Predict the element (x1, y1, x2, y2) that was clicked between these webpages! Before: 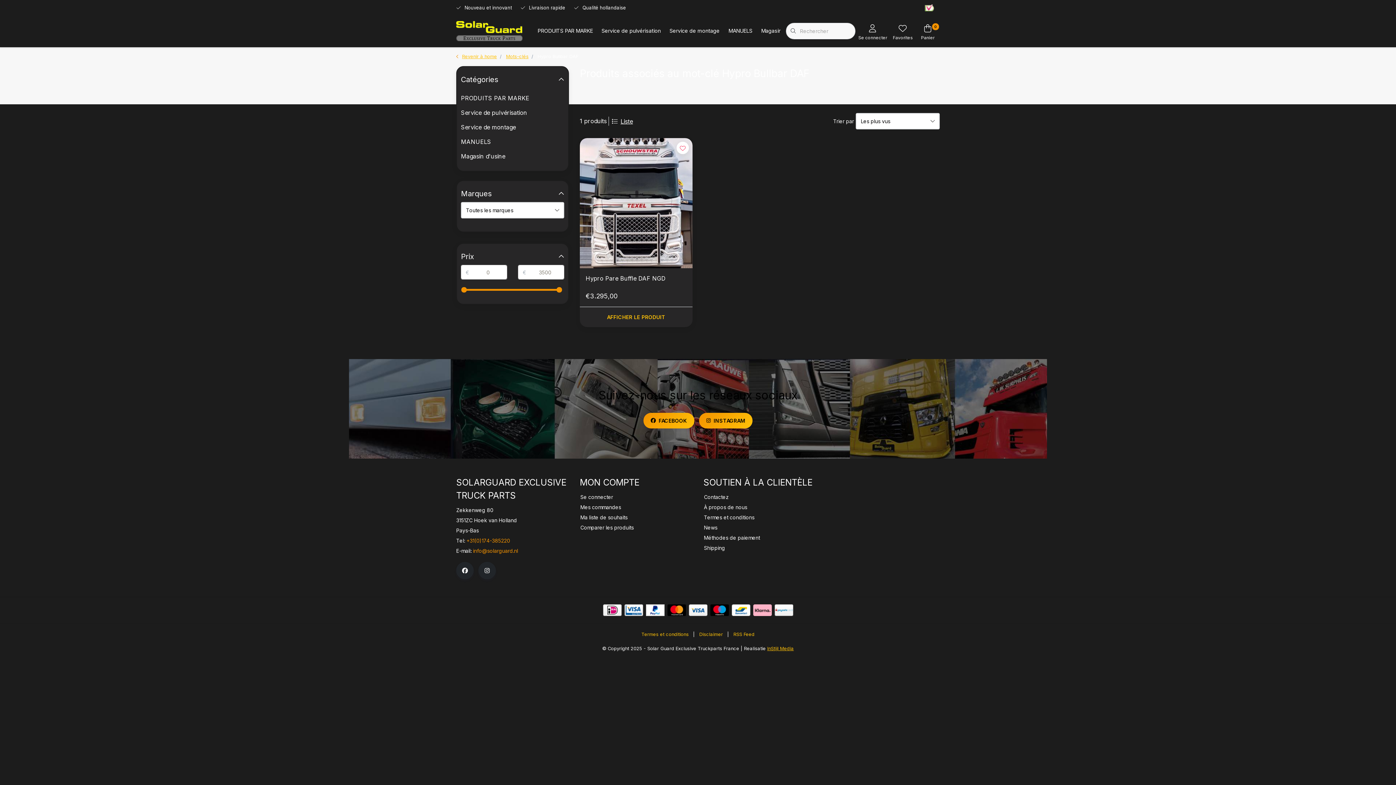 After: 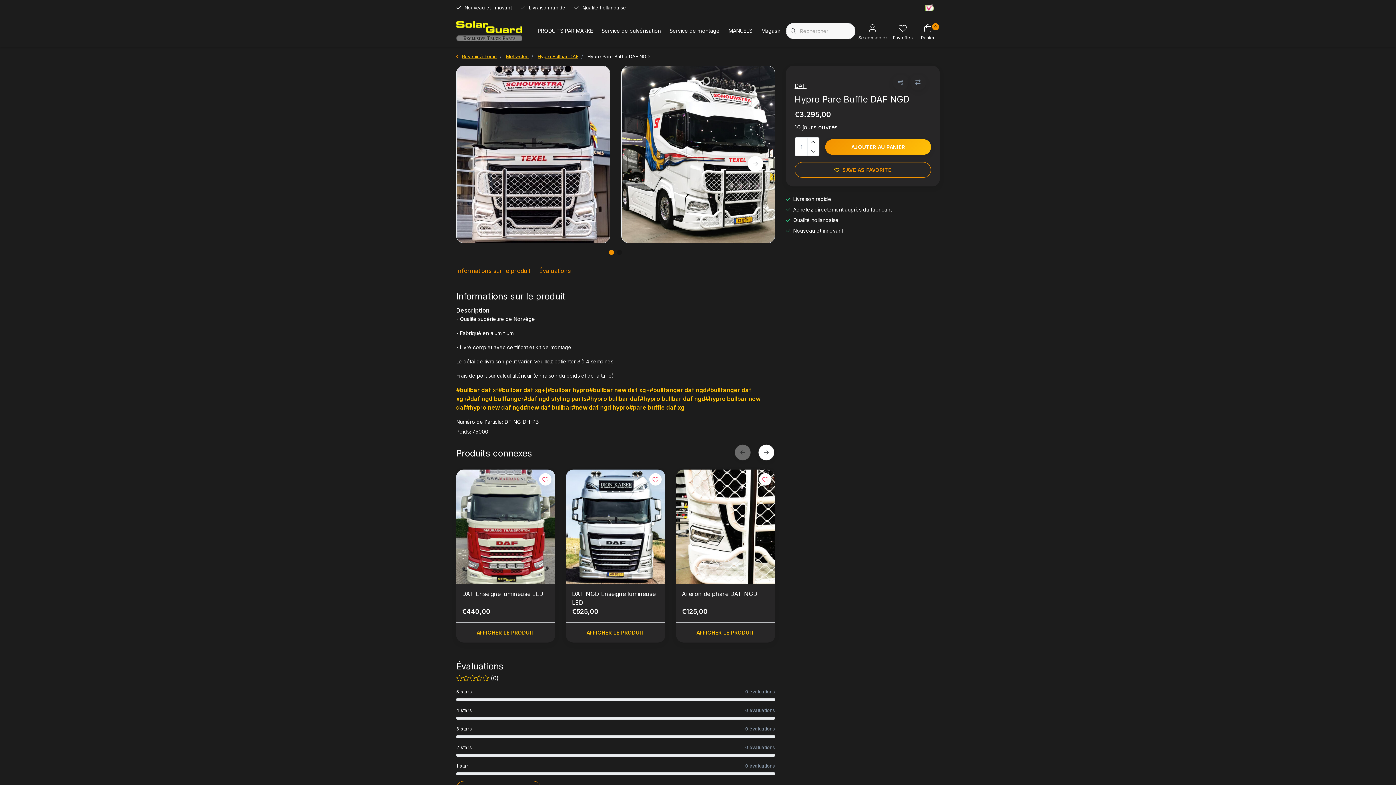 Action: bbox: (580, 138, 692, 268)